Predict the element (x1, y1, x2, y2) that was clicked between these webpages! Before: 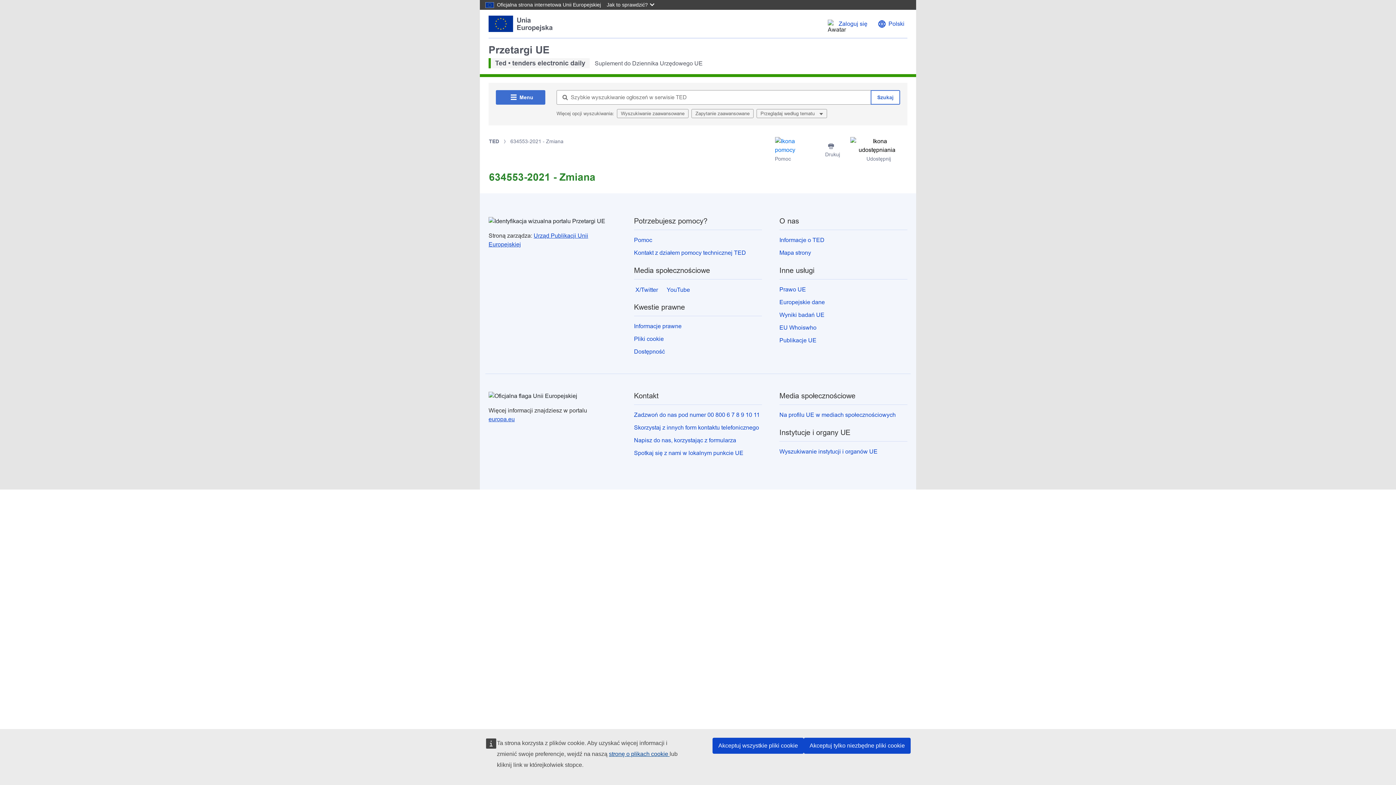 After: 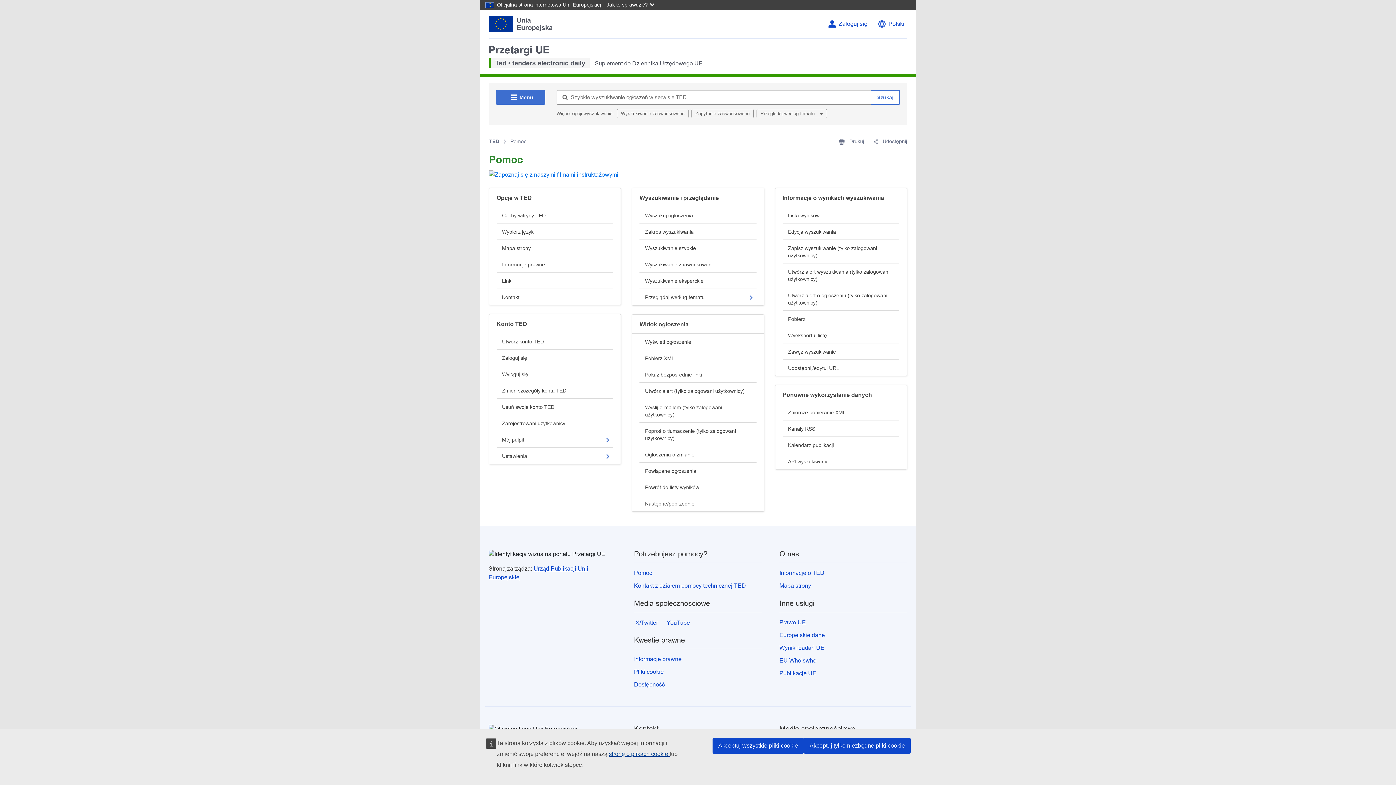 Action: label:  Pomoc bbox: (775, 137, 815, 163)